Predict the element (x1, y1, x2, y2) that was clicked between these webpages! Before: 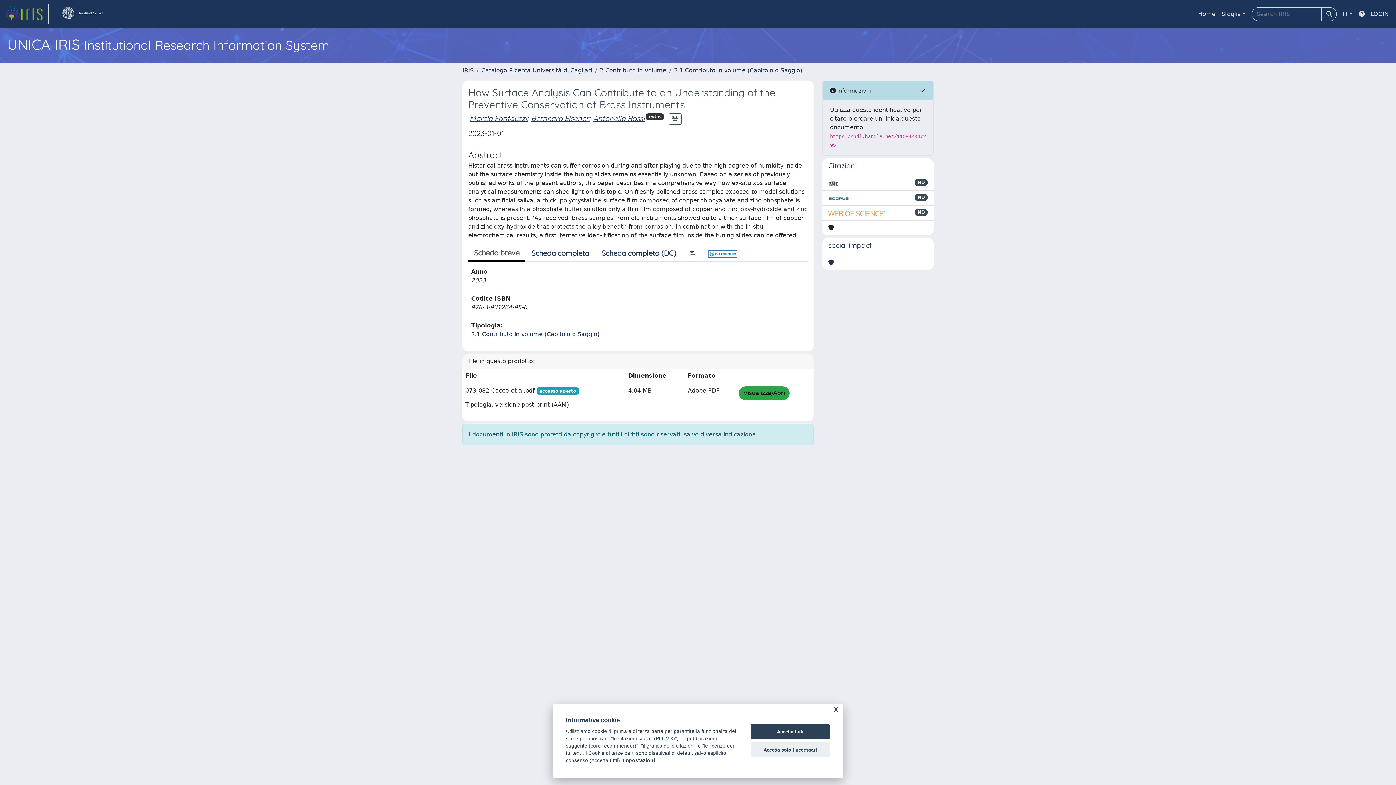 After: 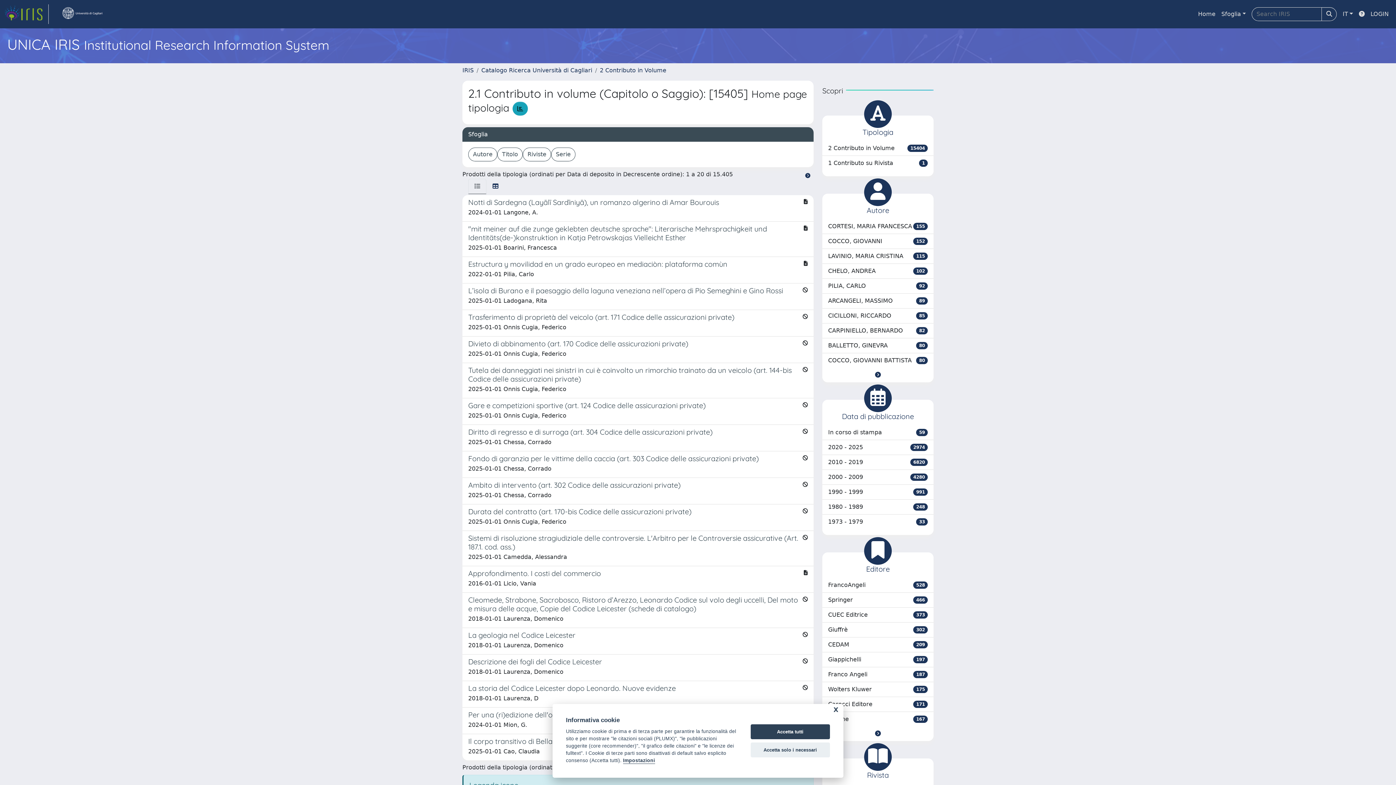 Action: bbox: (471, 330, 599, 337) label: 2.1 Contributo in volume (Capitolo o Saggio)